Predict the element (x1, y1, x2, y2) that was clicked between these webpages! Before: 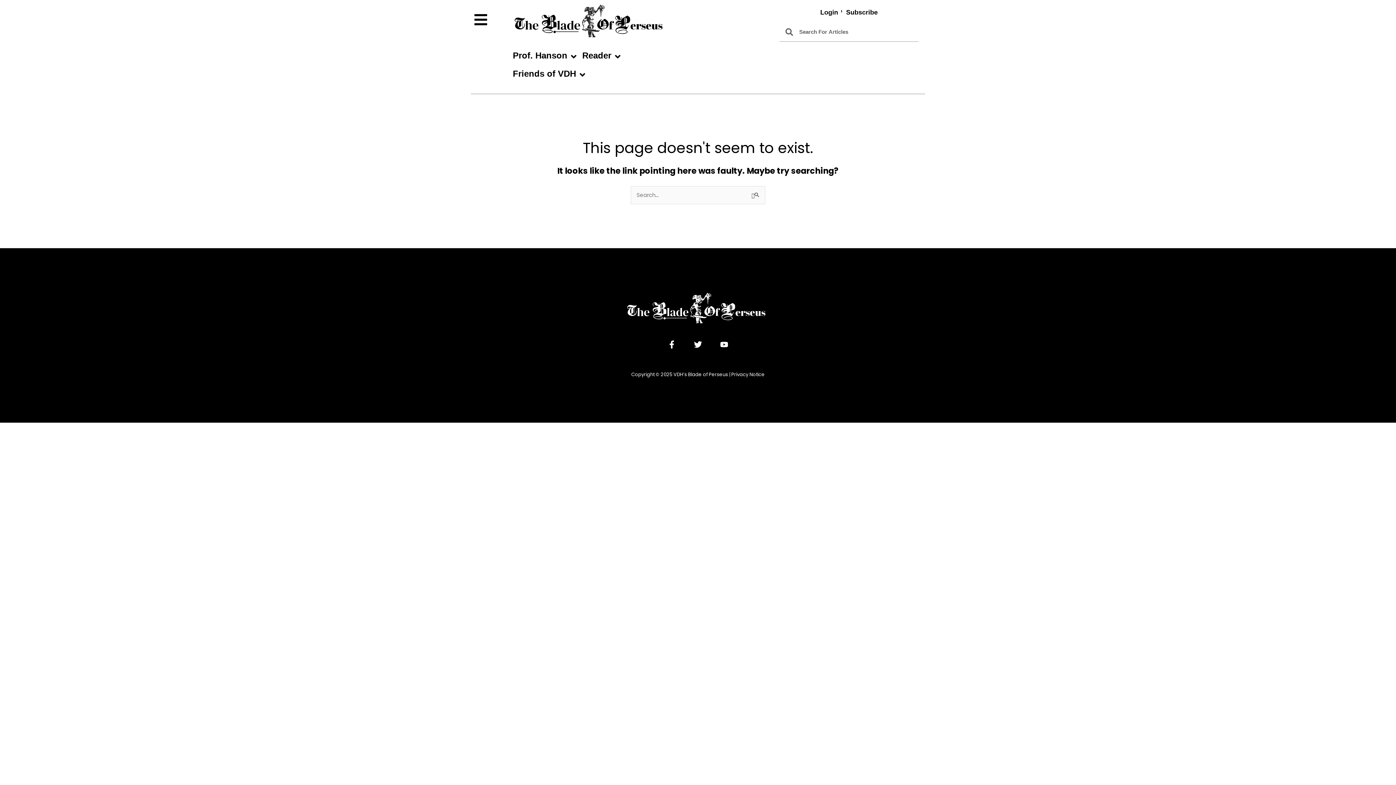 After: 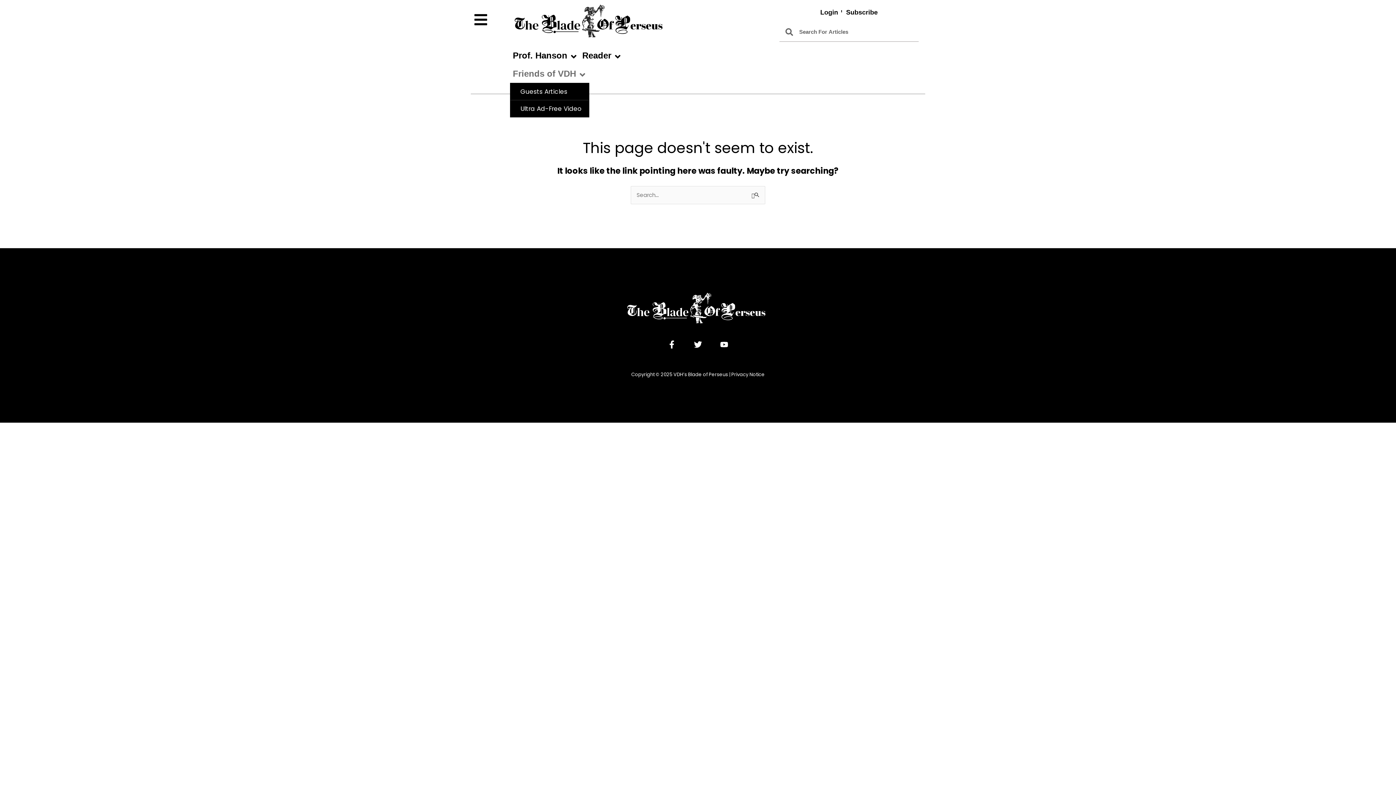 Action: label: Friends of VDH bbox: (510, 64, 588, 83)